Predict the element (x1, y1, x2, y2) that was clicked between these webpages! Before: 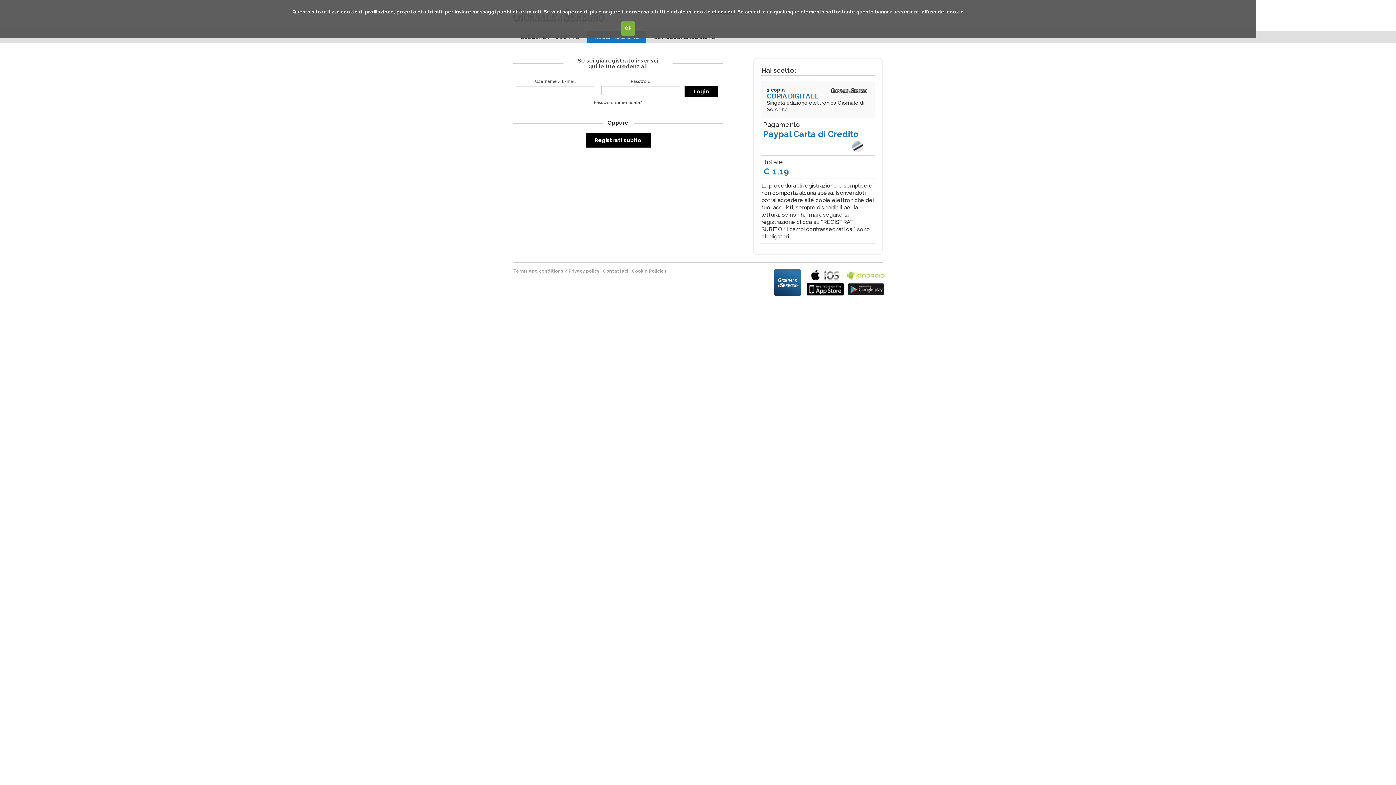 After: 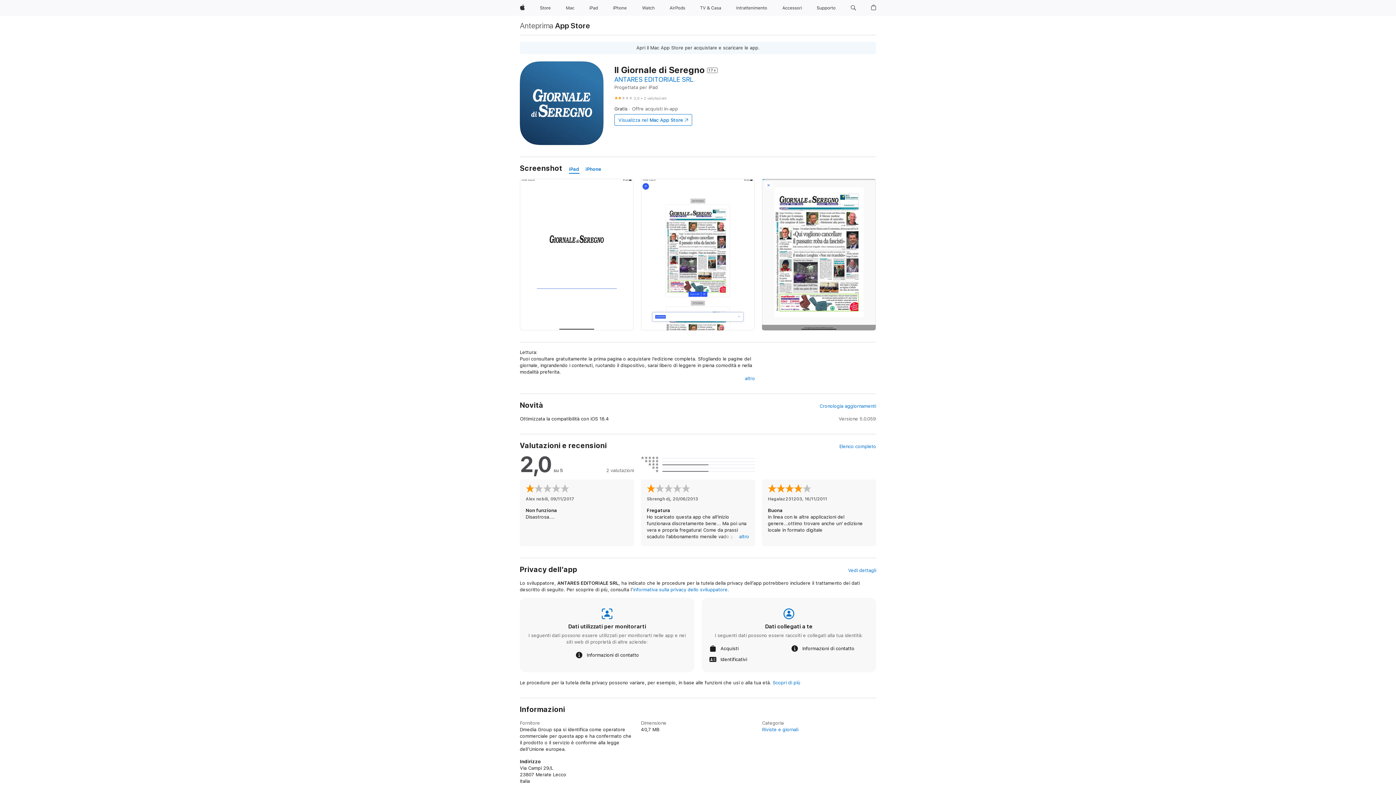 Action: bbox: (806, 268, 844, 295) label: bla 